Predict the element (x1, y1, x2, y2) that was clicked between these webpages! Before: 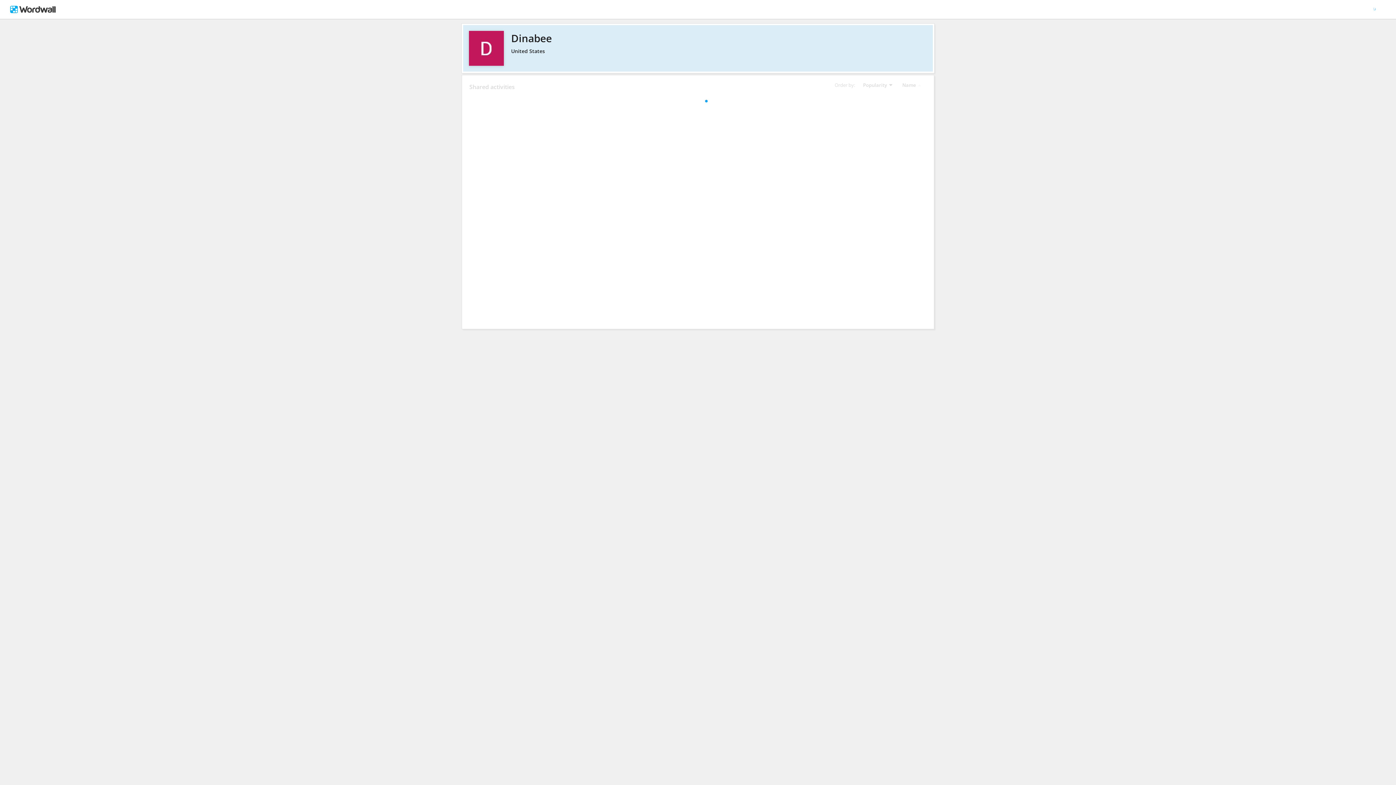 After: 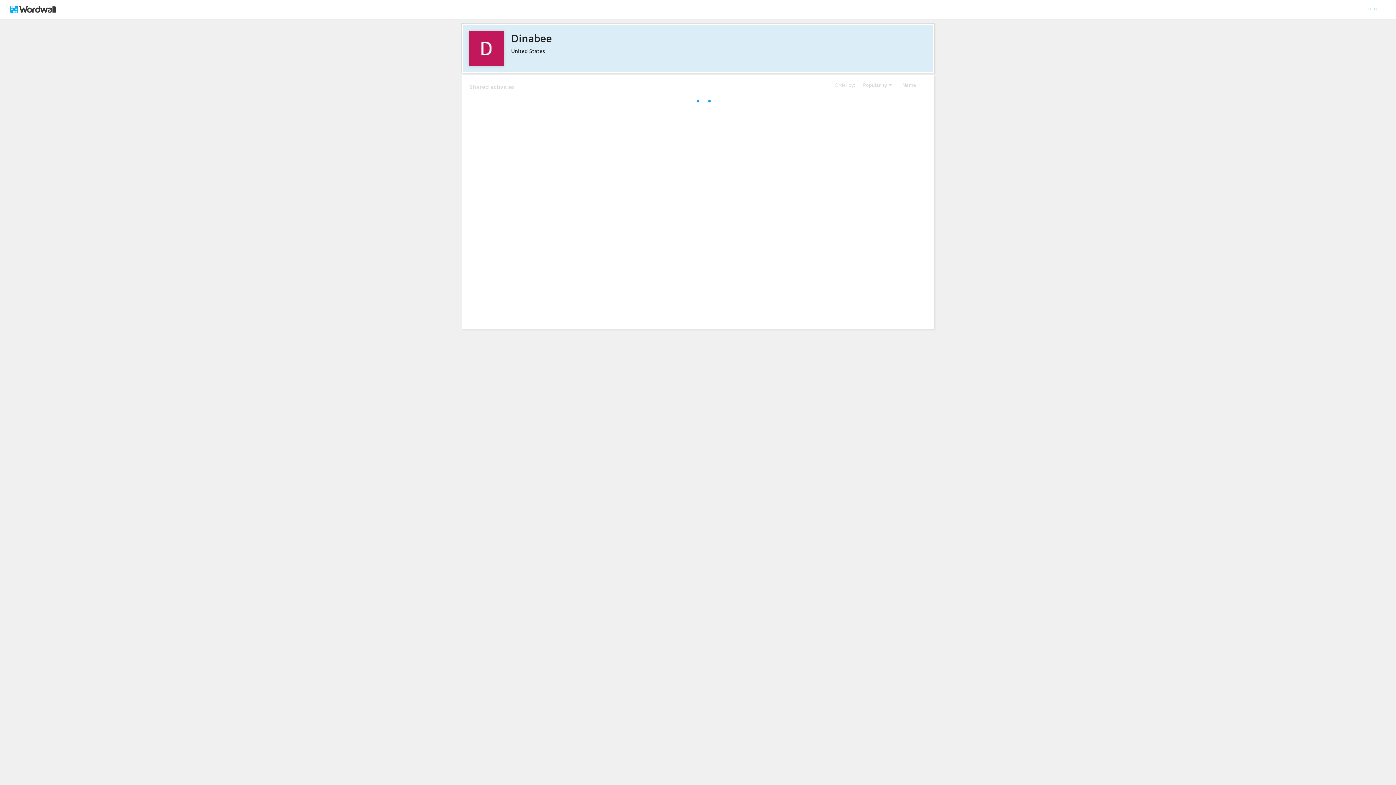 Action: label: Dinabee bbox: (469, 30, 926, 45)